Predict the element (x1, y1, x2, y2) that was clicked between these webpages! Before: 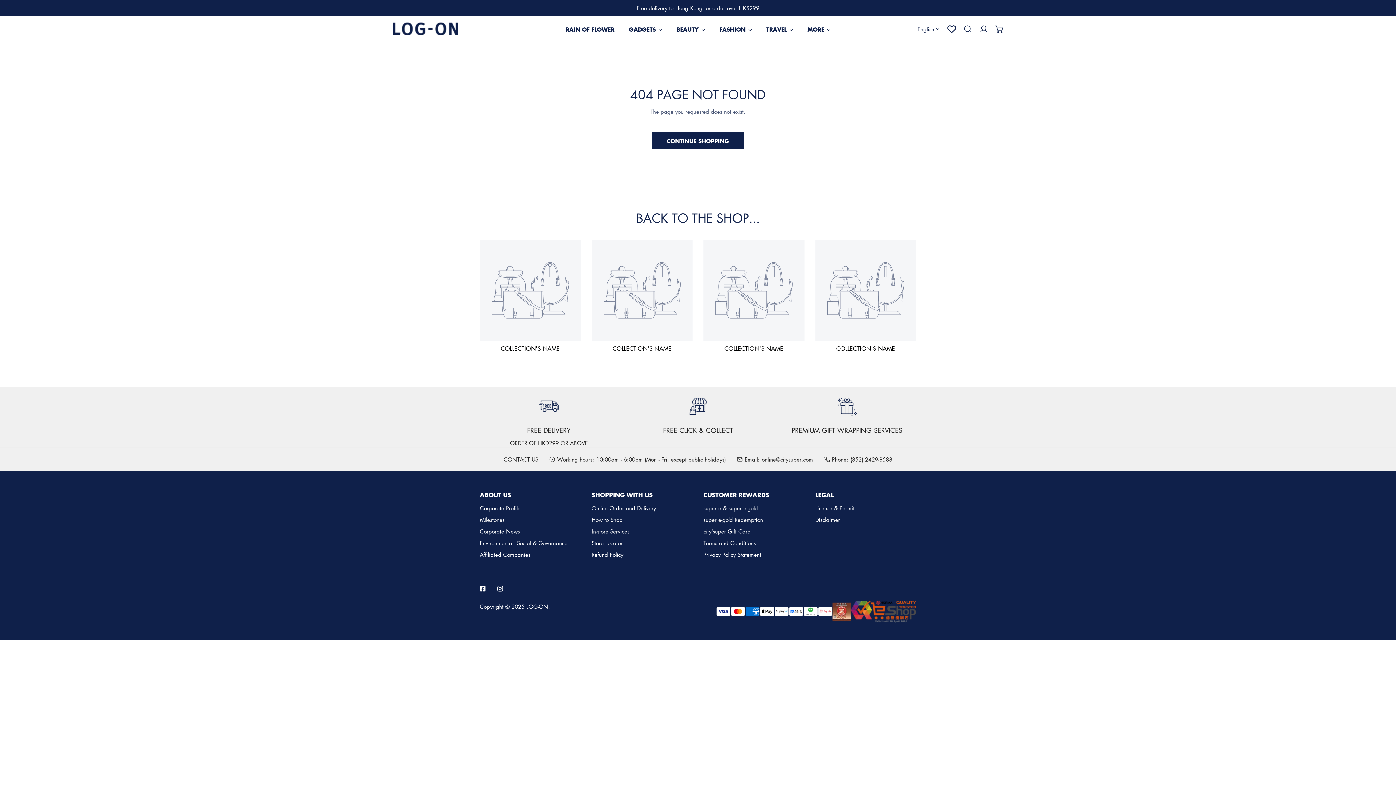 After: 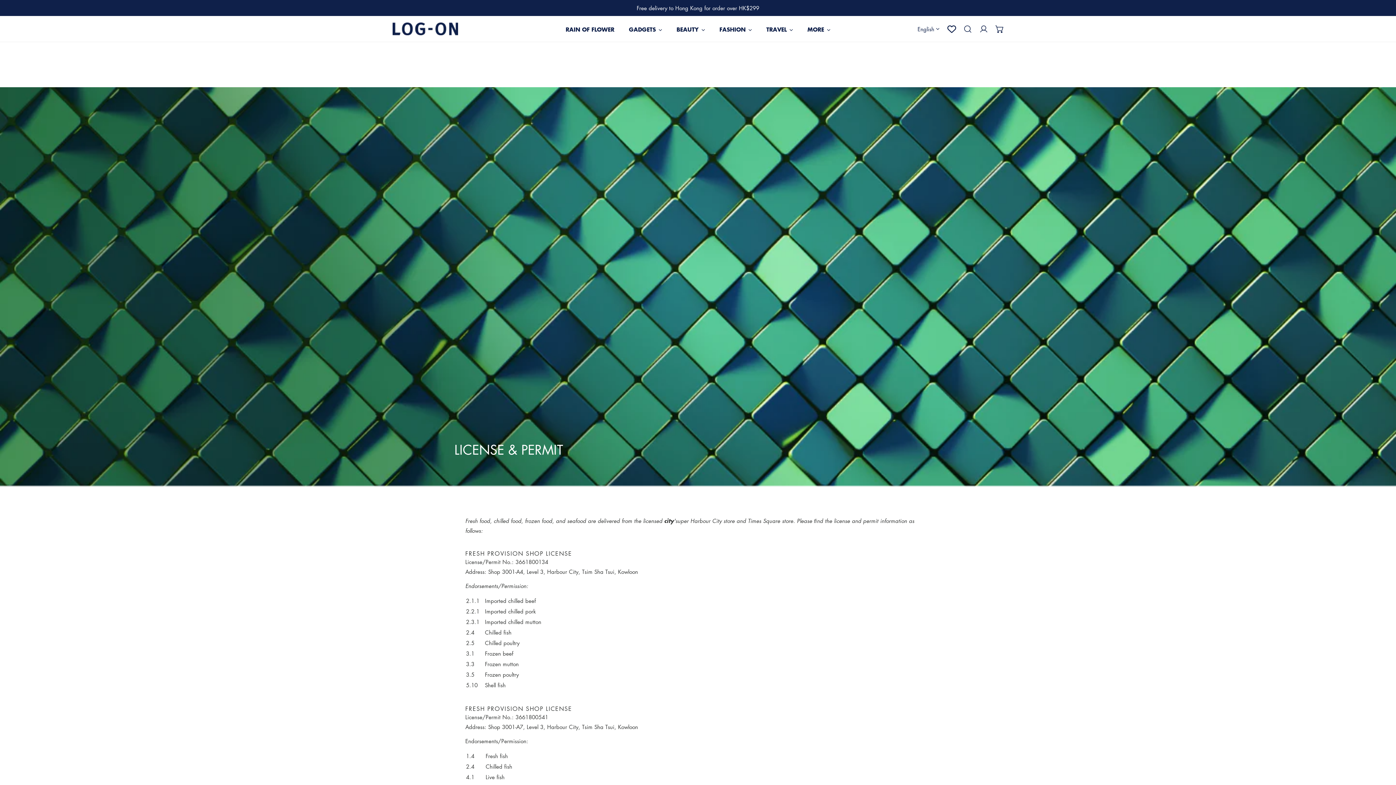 Action: label: License & Permit bbox: (815, 504, 854, 511)